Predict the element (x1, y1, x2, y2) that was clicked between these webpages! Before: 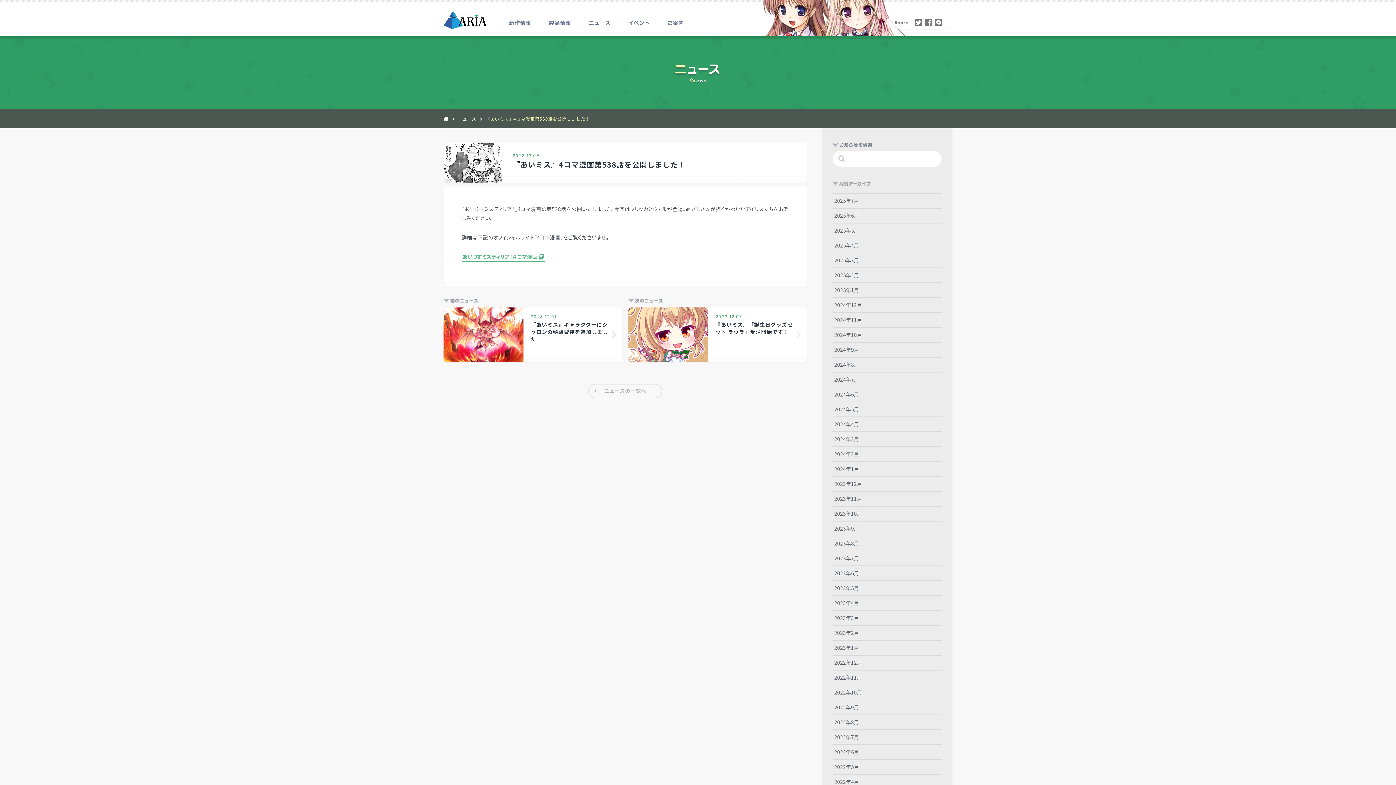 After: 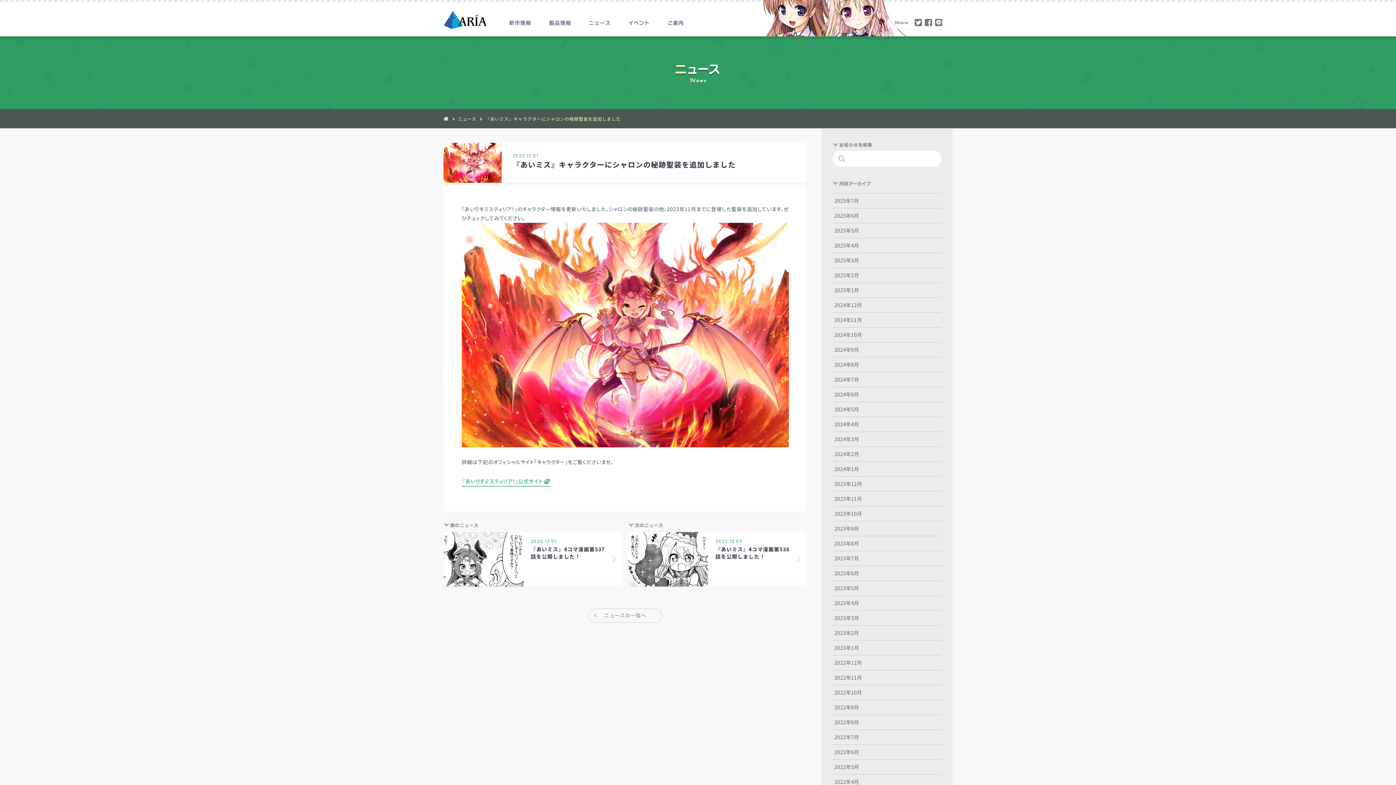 Action: bbox: (443, 307, 622, 362) label: 2023.12.01
『あいミス』キャラクターにシャロンの秘跡聖装を追加しました